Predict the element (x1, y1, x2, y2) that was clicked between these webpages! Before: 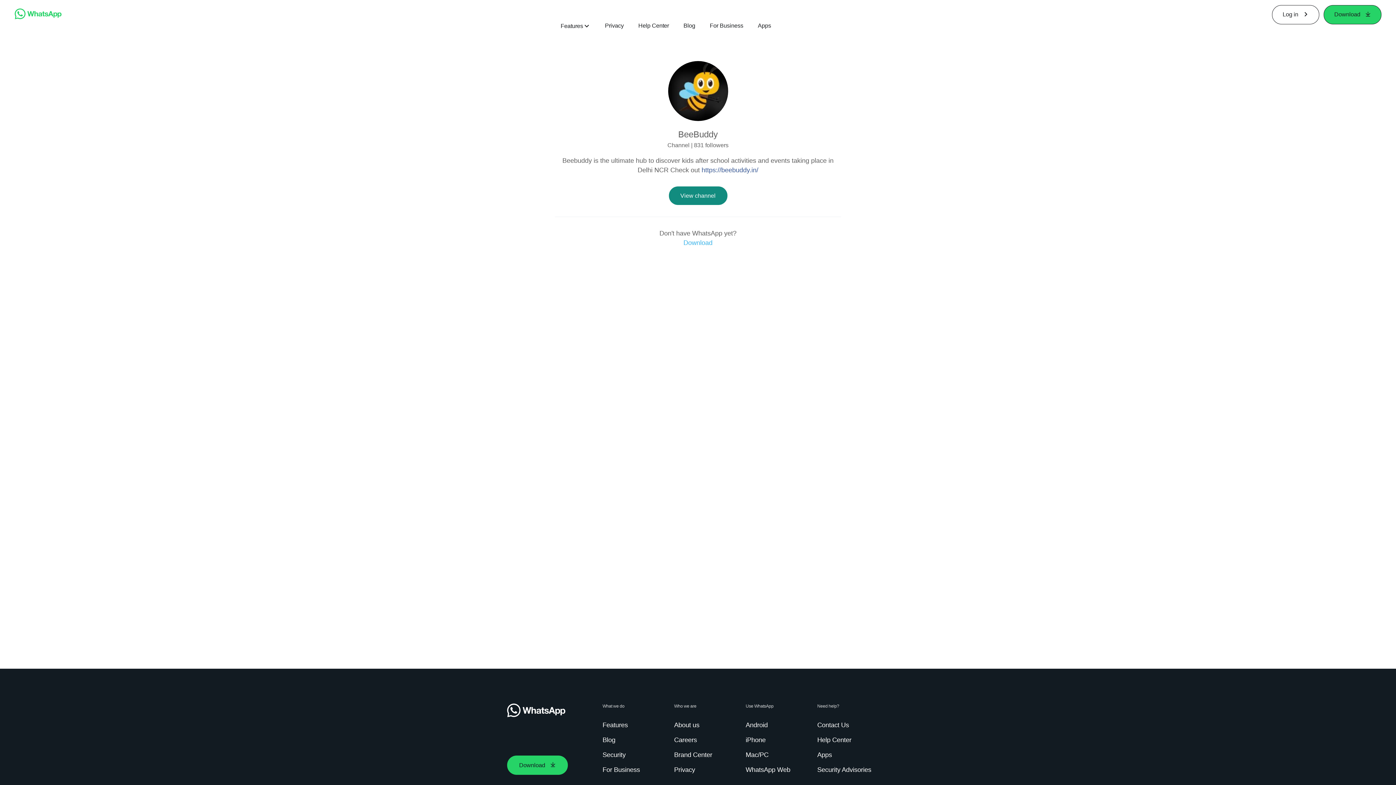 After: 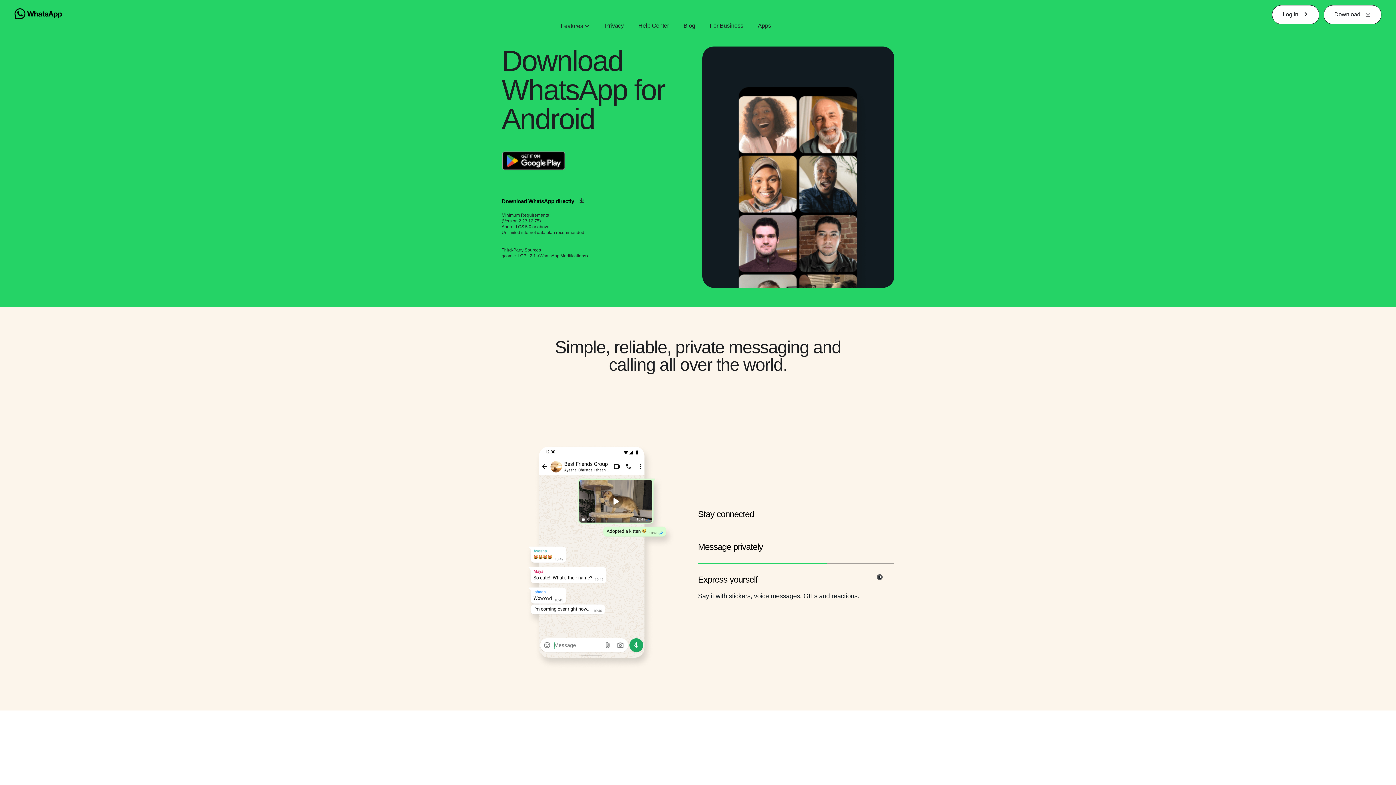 Action: bbox: (745, 721, 770, 730) label: Android